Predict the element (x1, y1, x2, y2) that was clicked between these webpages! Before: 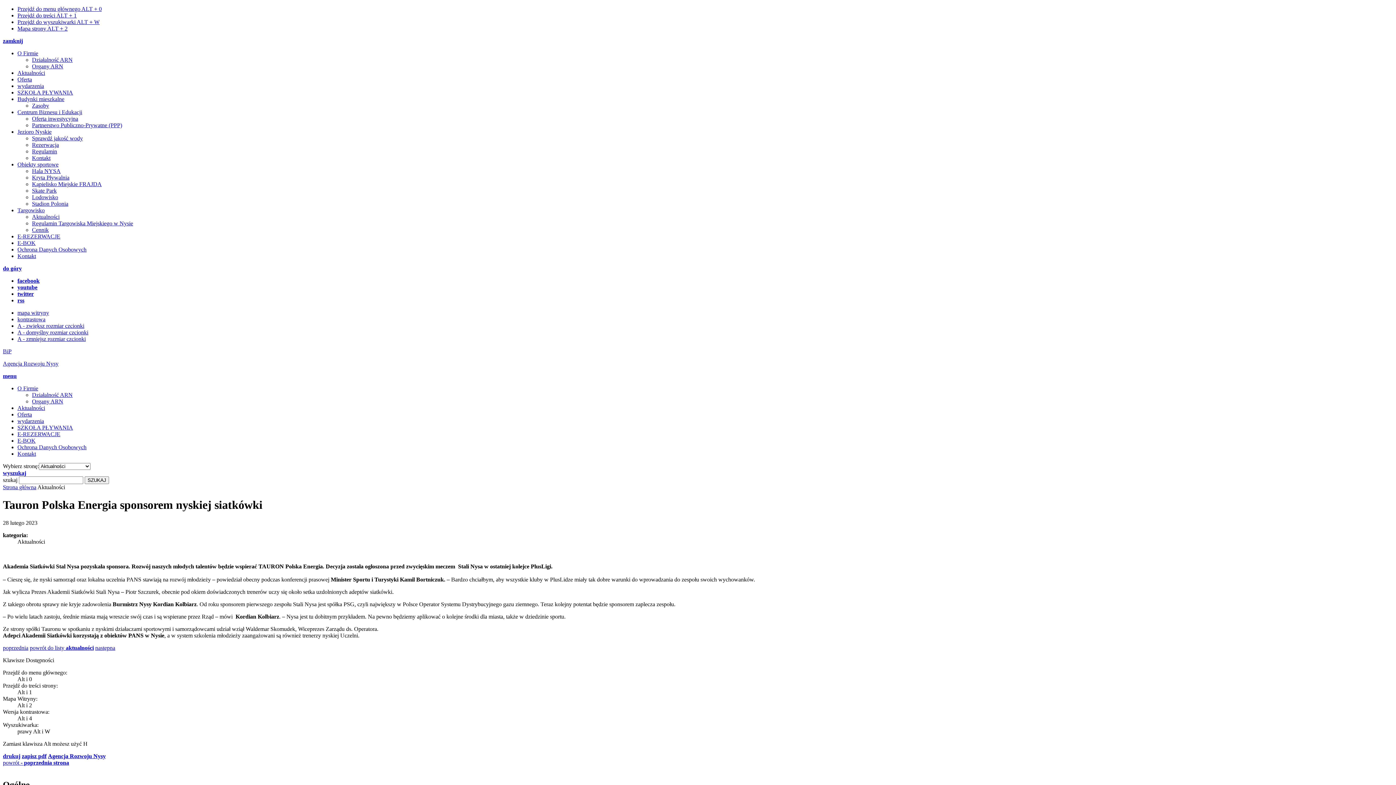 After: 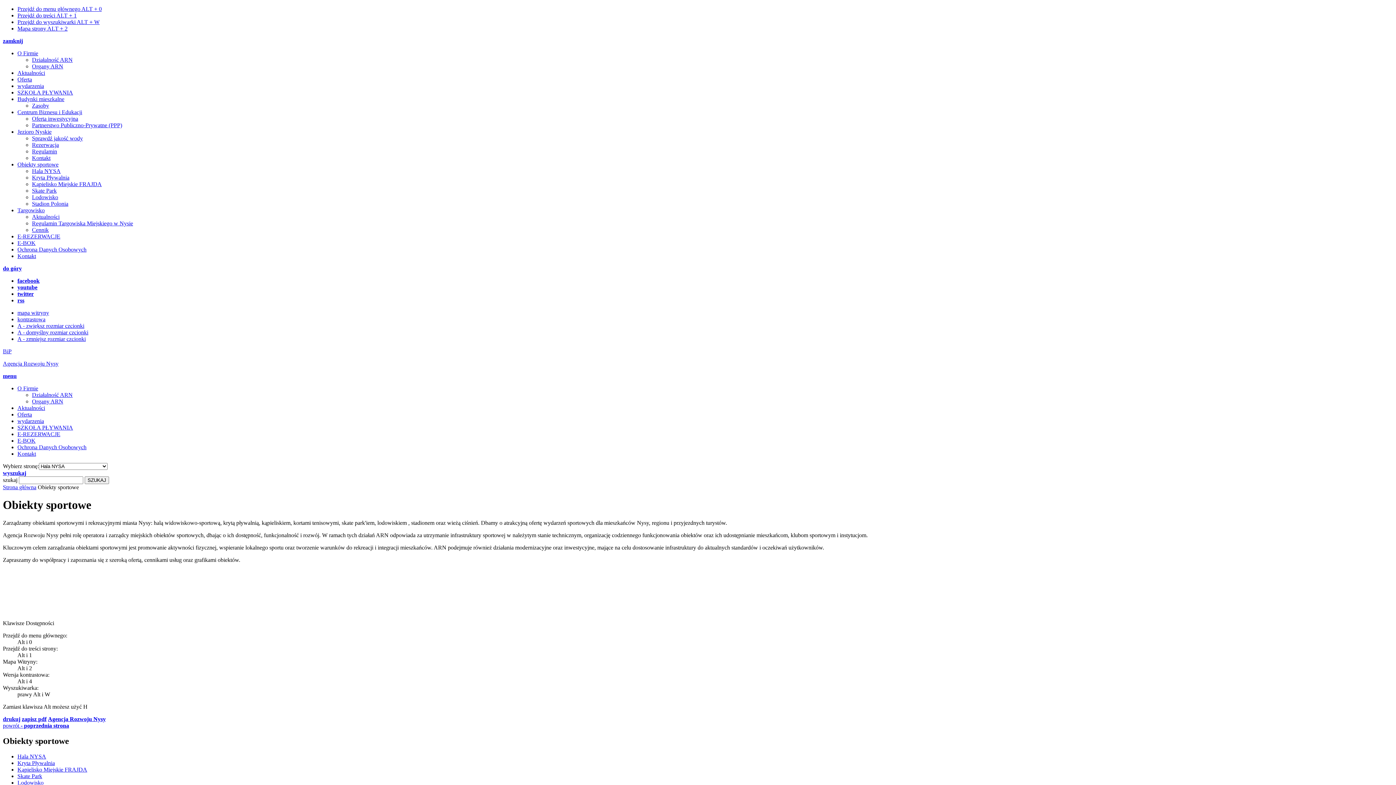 Action: bbox: (17, 161, 58, 167) label: Obiekty sportowe